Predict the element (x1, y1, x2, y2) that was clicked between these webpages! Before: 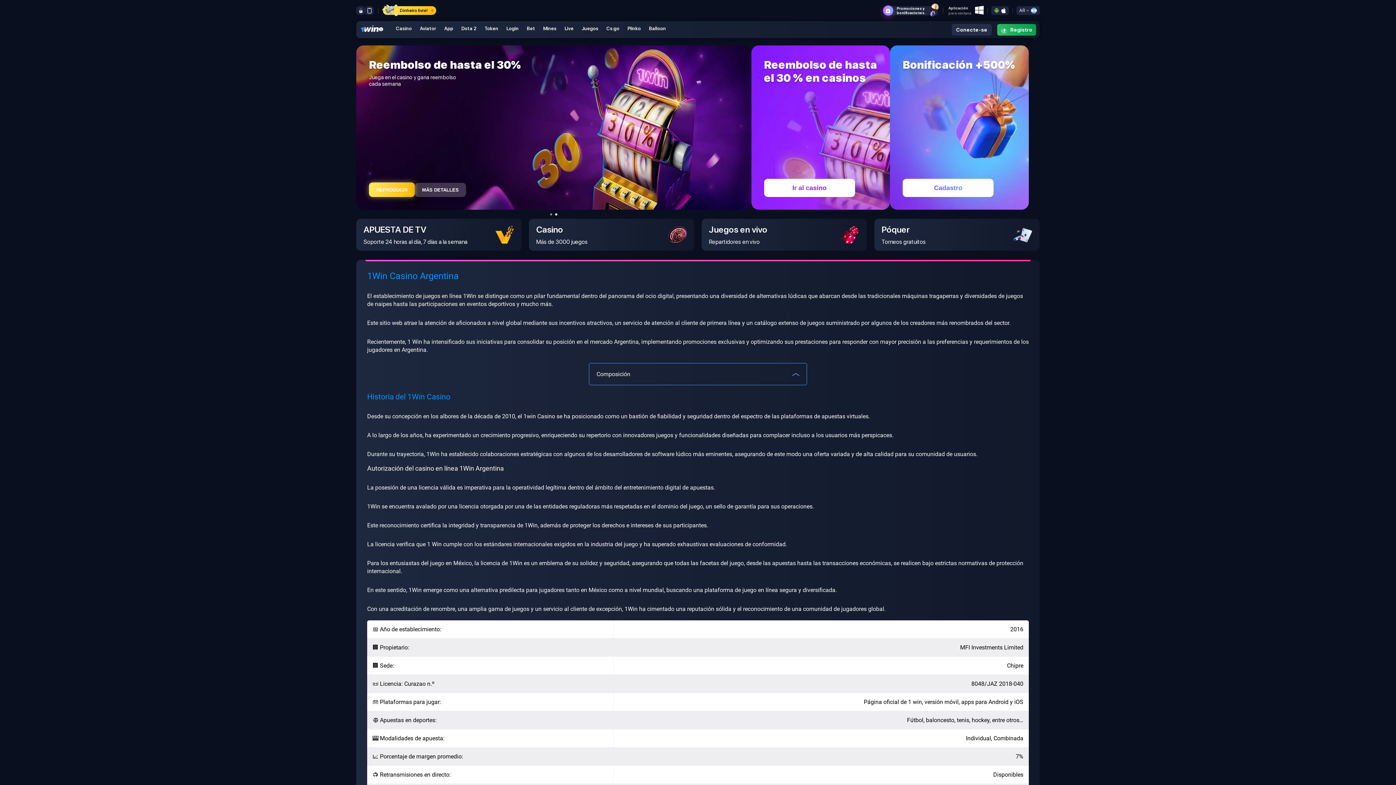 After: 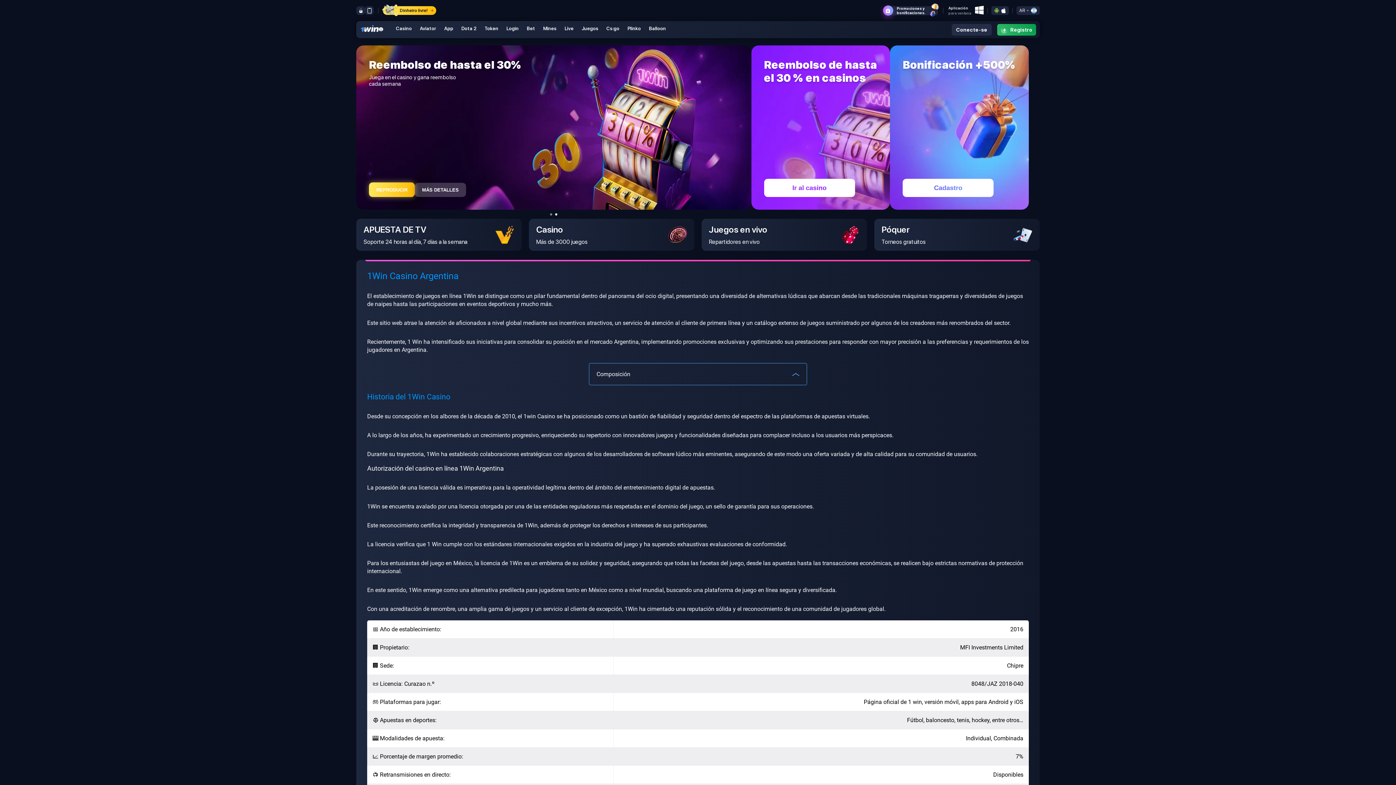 Action: bbox: (356, 6, 365, 14)